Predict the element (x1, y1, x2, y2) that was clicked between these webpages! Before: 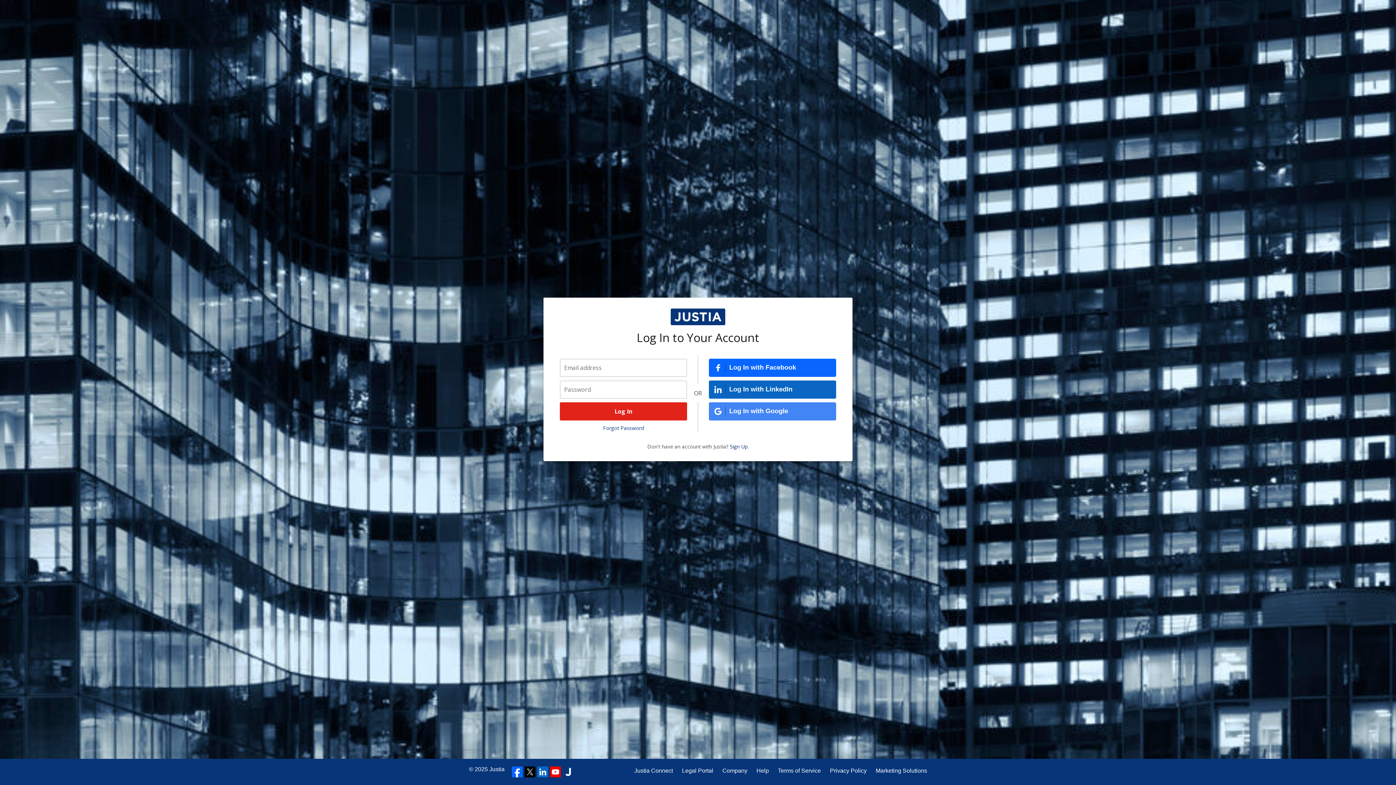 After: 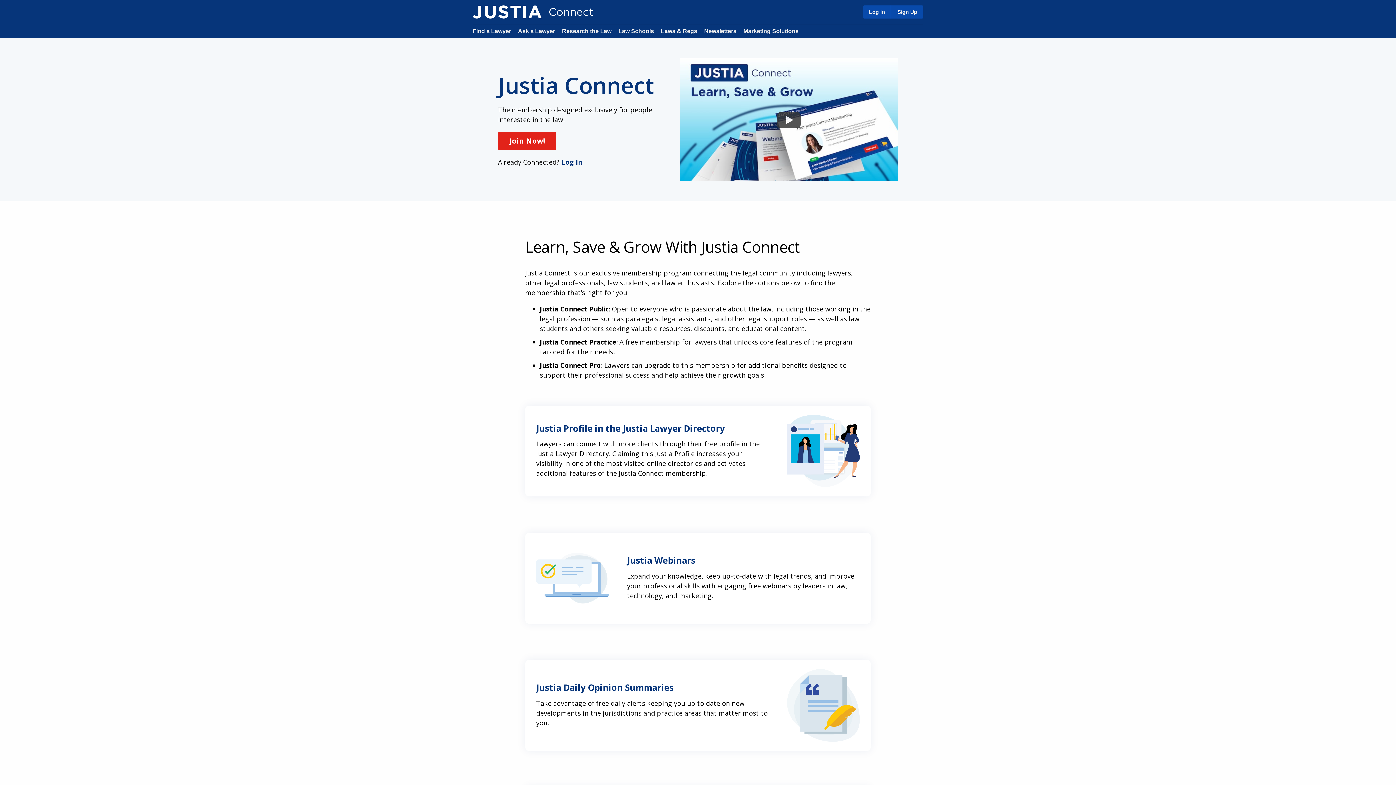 Action: label: Justia Connect bbox: (634, 766, 673, 775)